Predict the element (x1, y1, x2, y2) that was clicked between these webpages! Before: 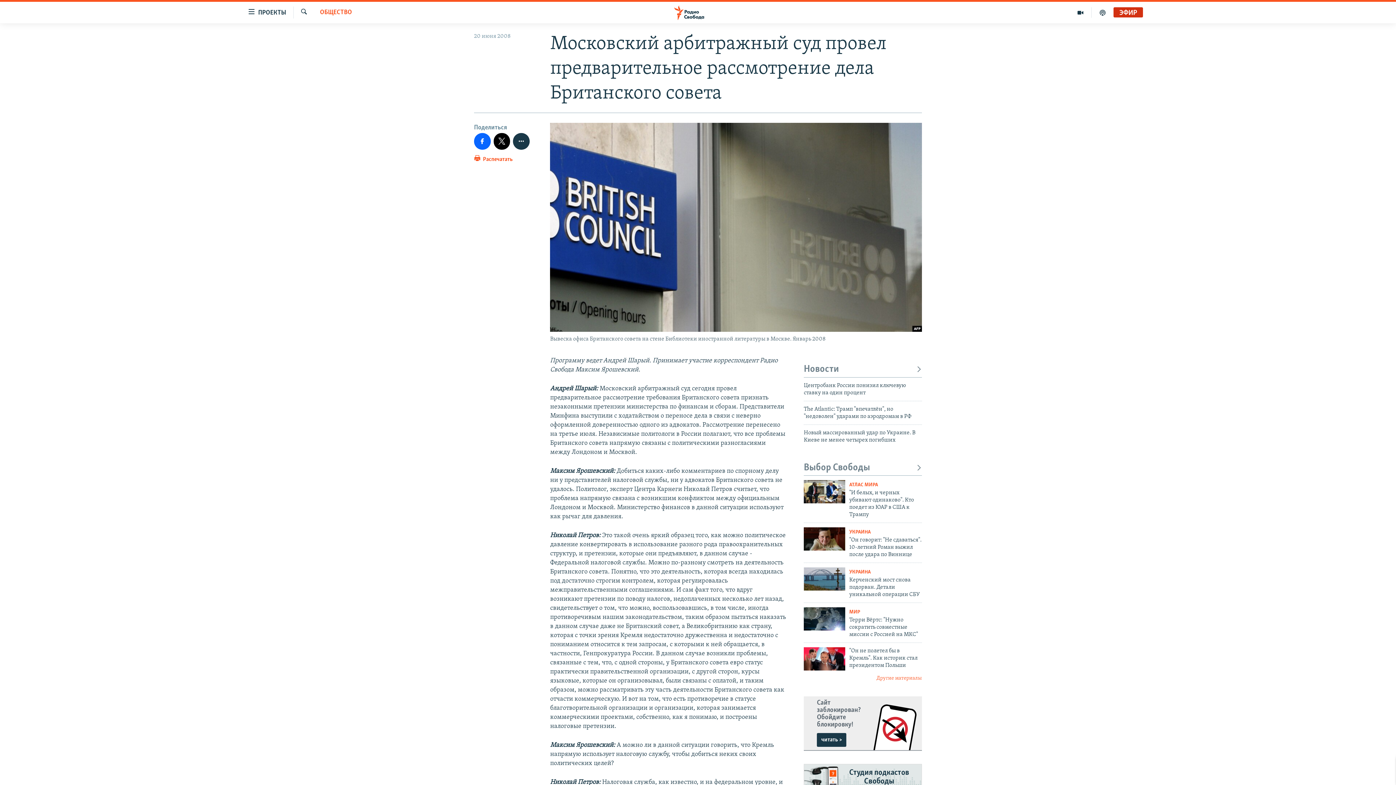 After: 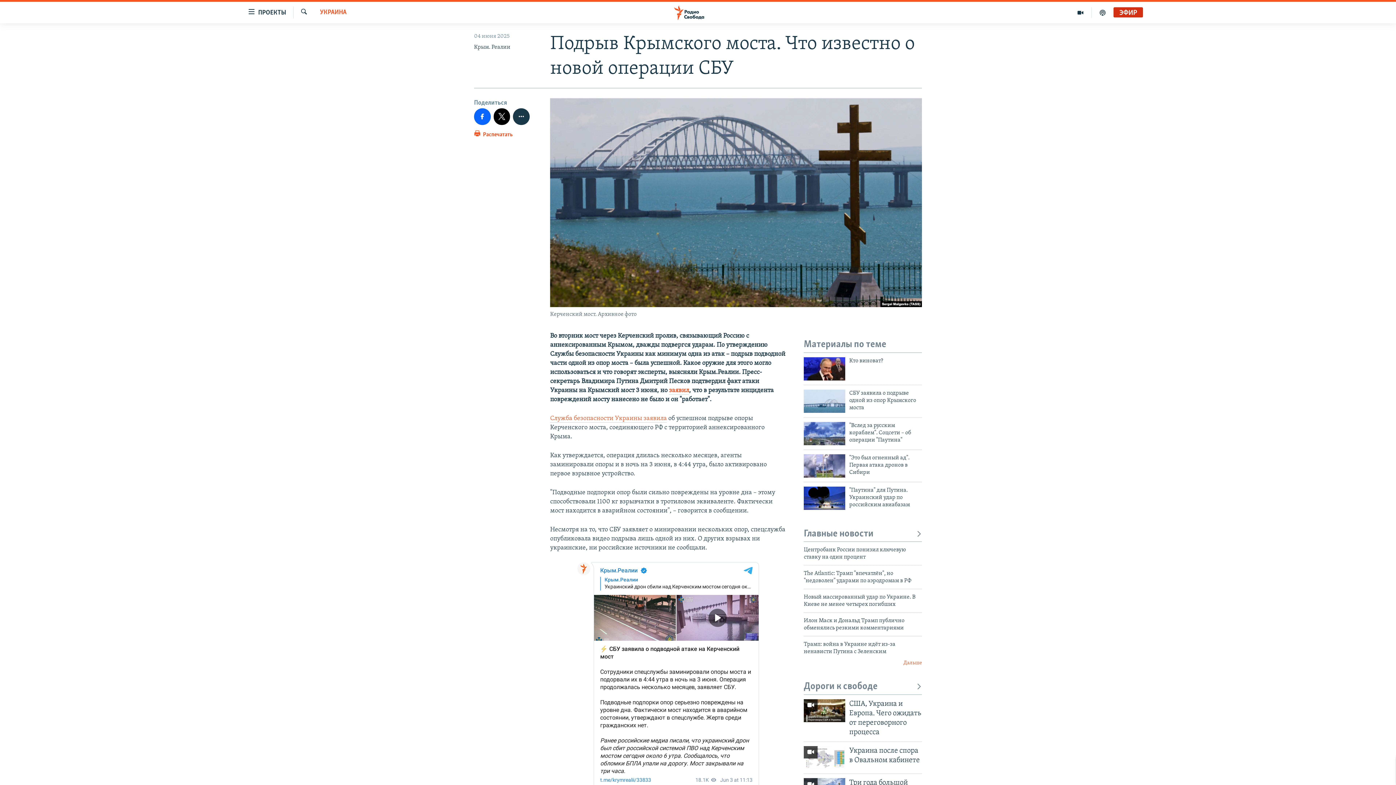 Action: bbox: (804, 567, 845, 590)